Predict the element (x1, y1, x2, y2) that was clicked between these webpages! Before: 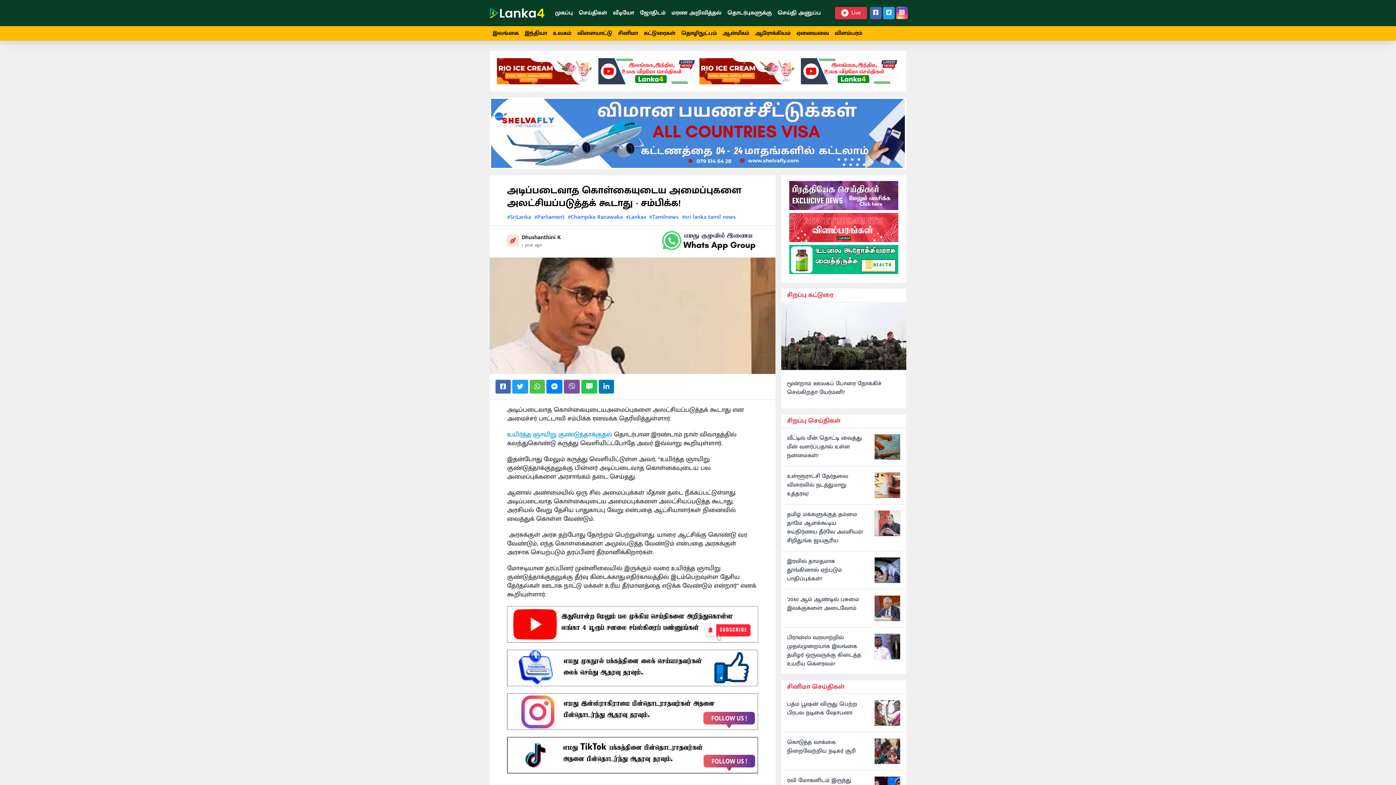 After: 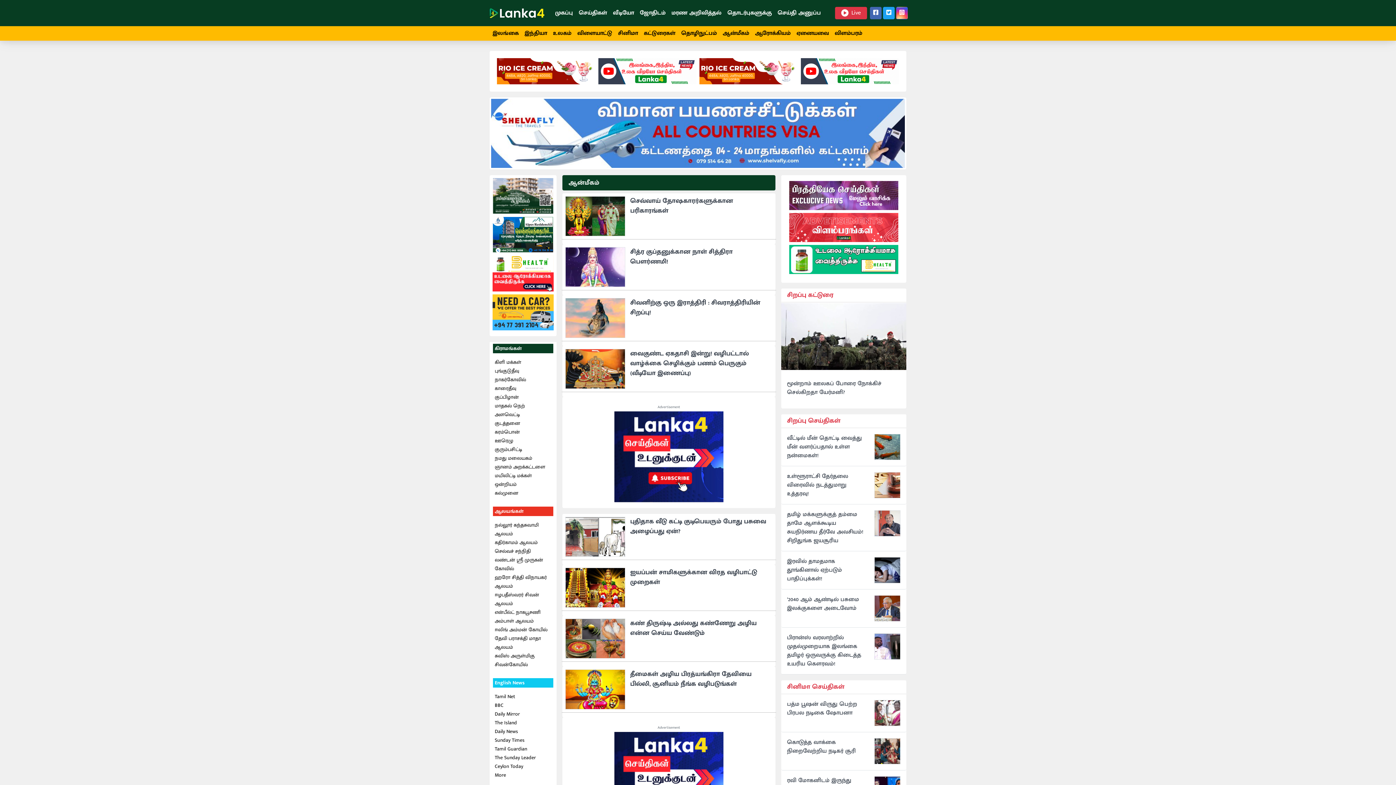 Action: label: ஆன்மீகம் bbox: (720, 26, 752, 40)